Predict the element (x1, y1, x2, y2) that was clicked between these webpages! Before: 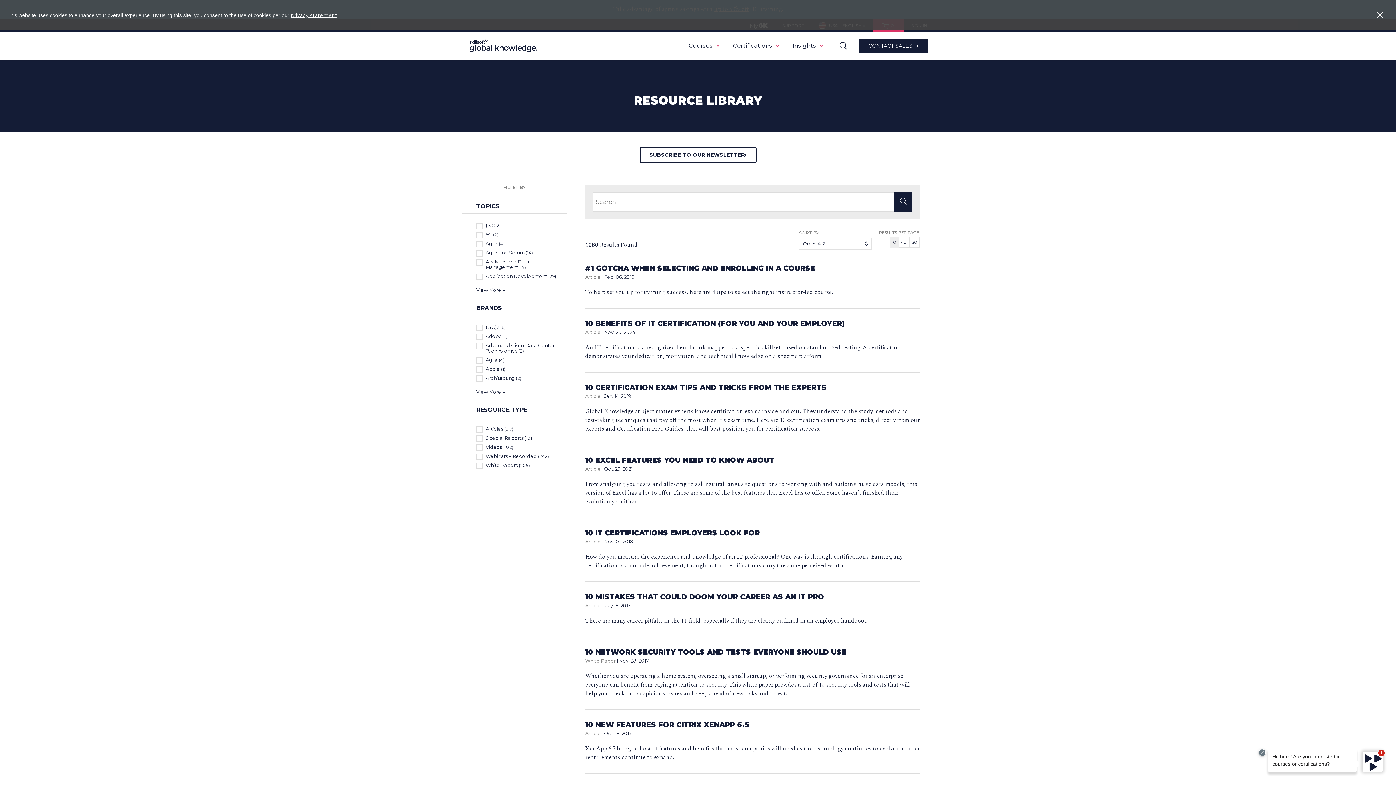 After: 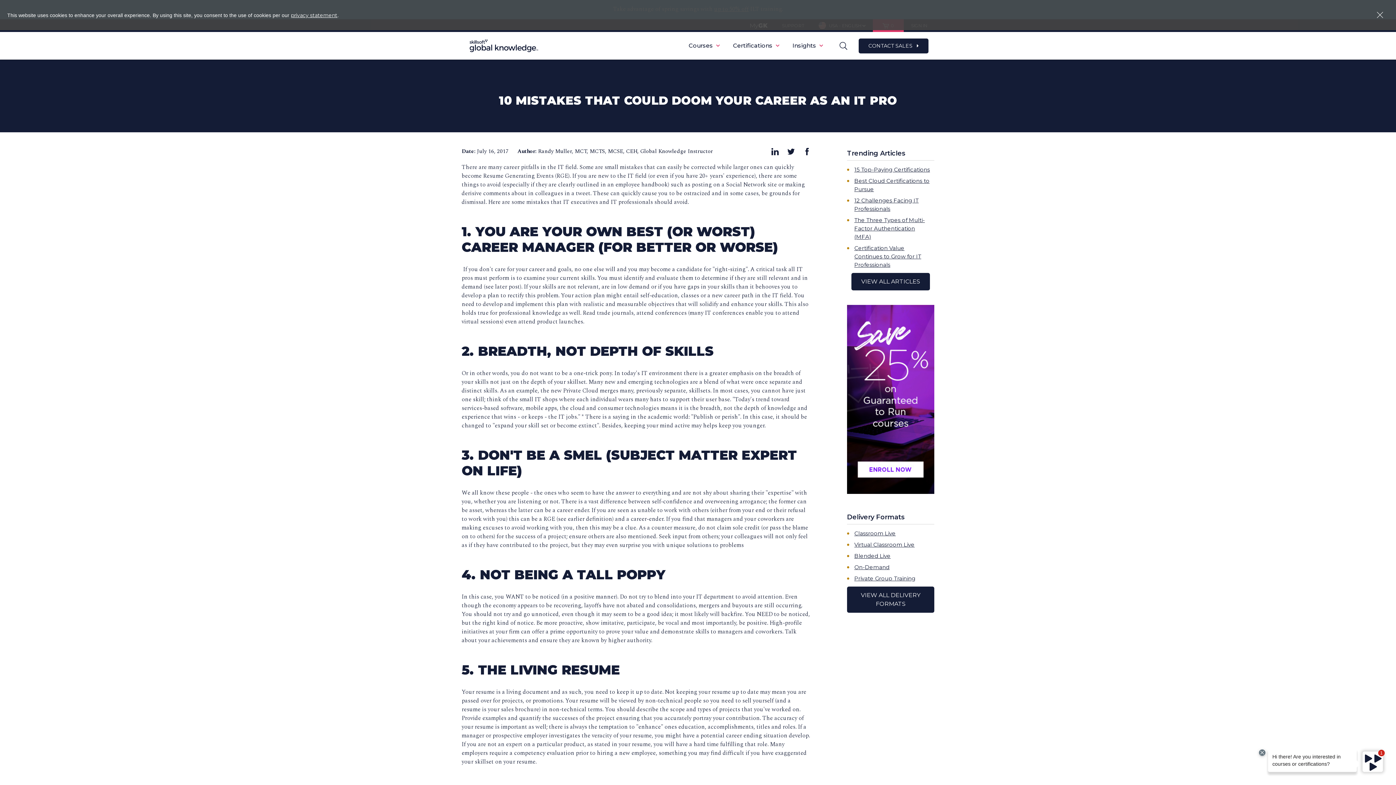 Action: label: 10 MISTAKES THAT COULD DOOM YOUR CAREER AS AN IT PRO bbox: (585, 592, 824, 601)